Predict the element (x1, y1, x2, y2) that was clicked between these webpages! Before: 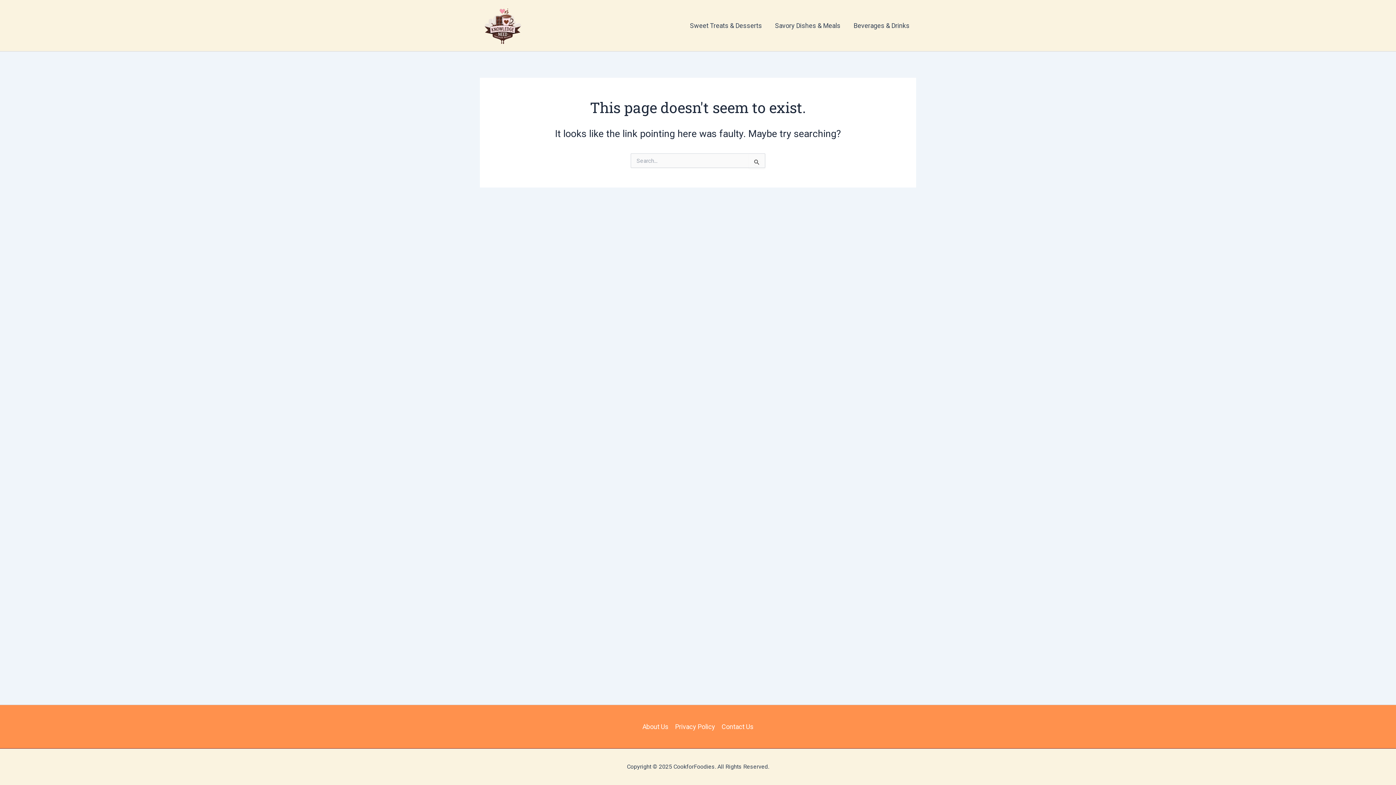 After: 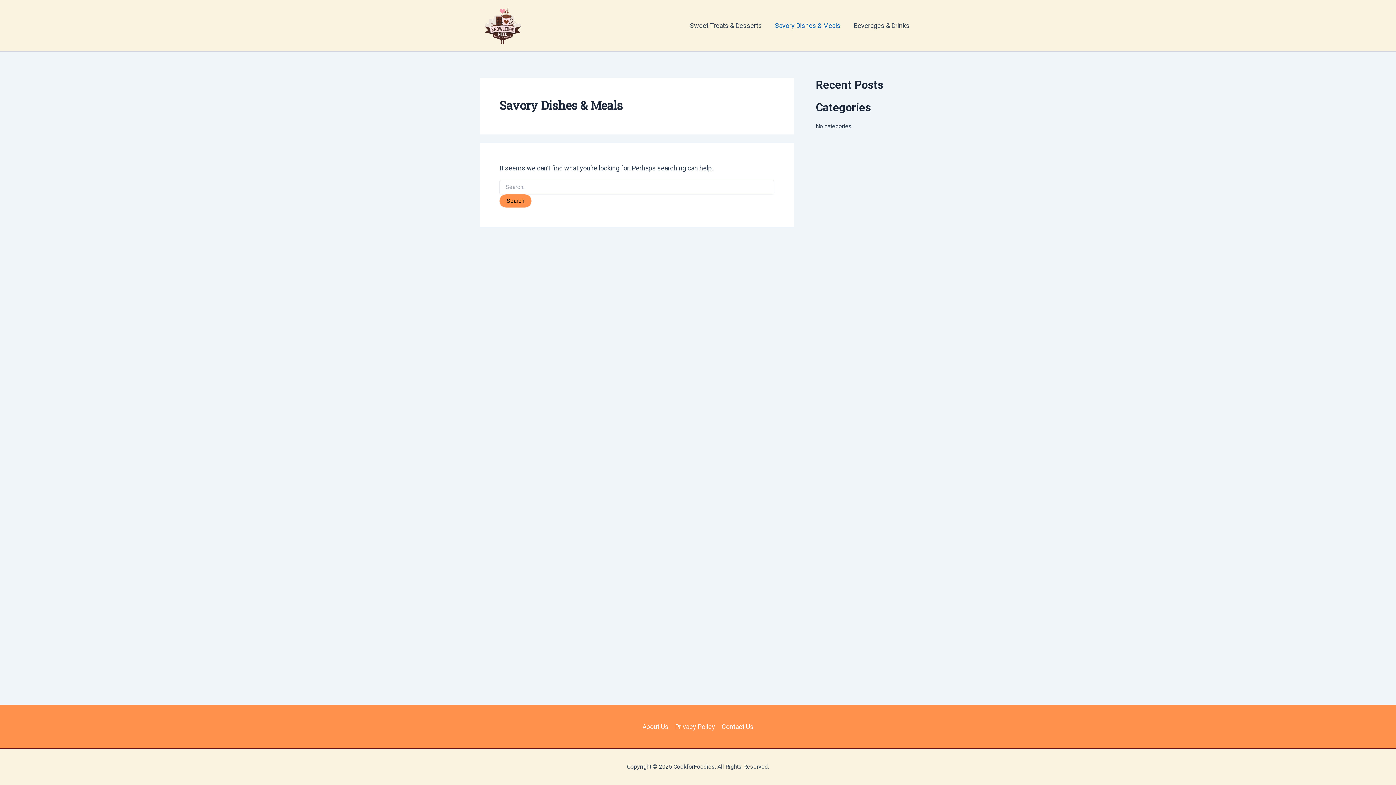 Action: bbox: (768, 20, 847, 31) label: Savory Dishes & Meals